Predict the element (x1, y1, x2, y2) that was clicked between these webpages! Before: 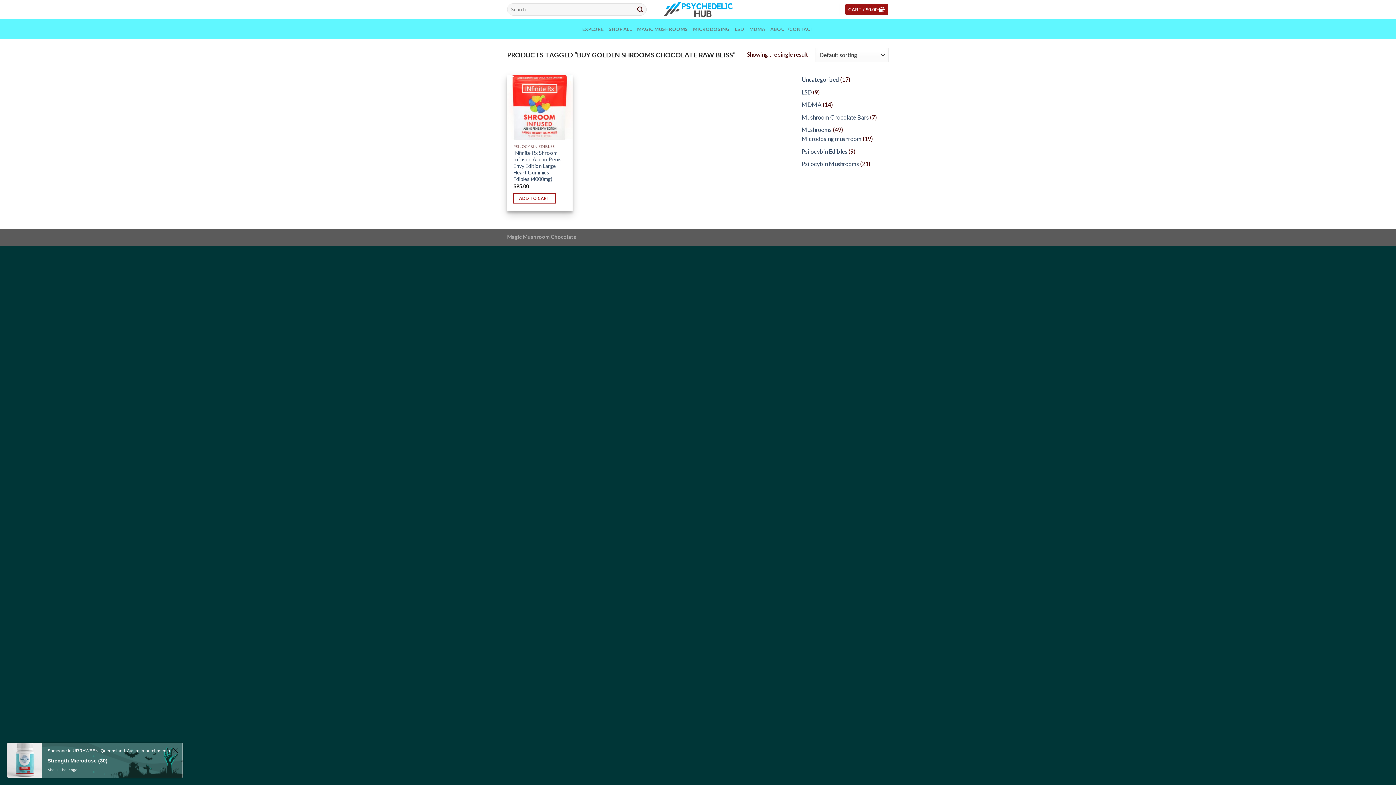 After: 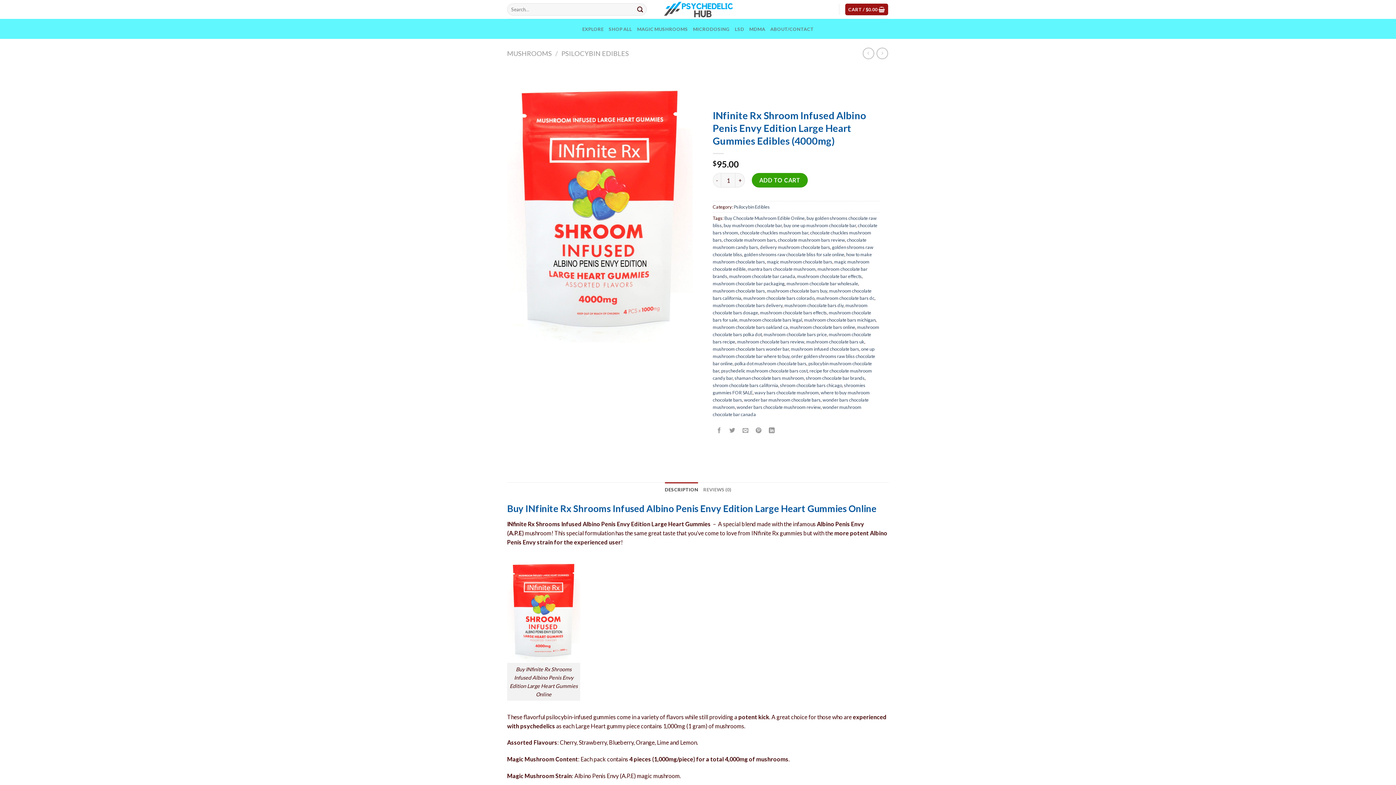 Action: bbox: (513, 149, 566, 182) label: INfinite Rx Shroom Infused Albino Penis Envy Edition Large Heart Gummies Edibles (4000mg)